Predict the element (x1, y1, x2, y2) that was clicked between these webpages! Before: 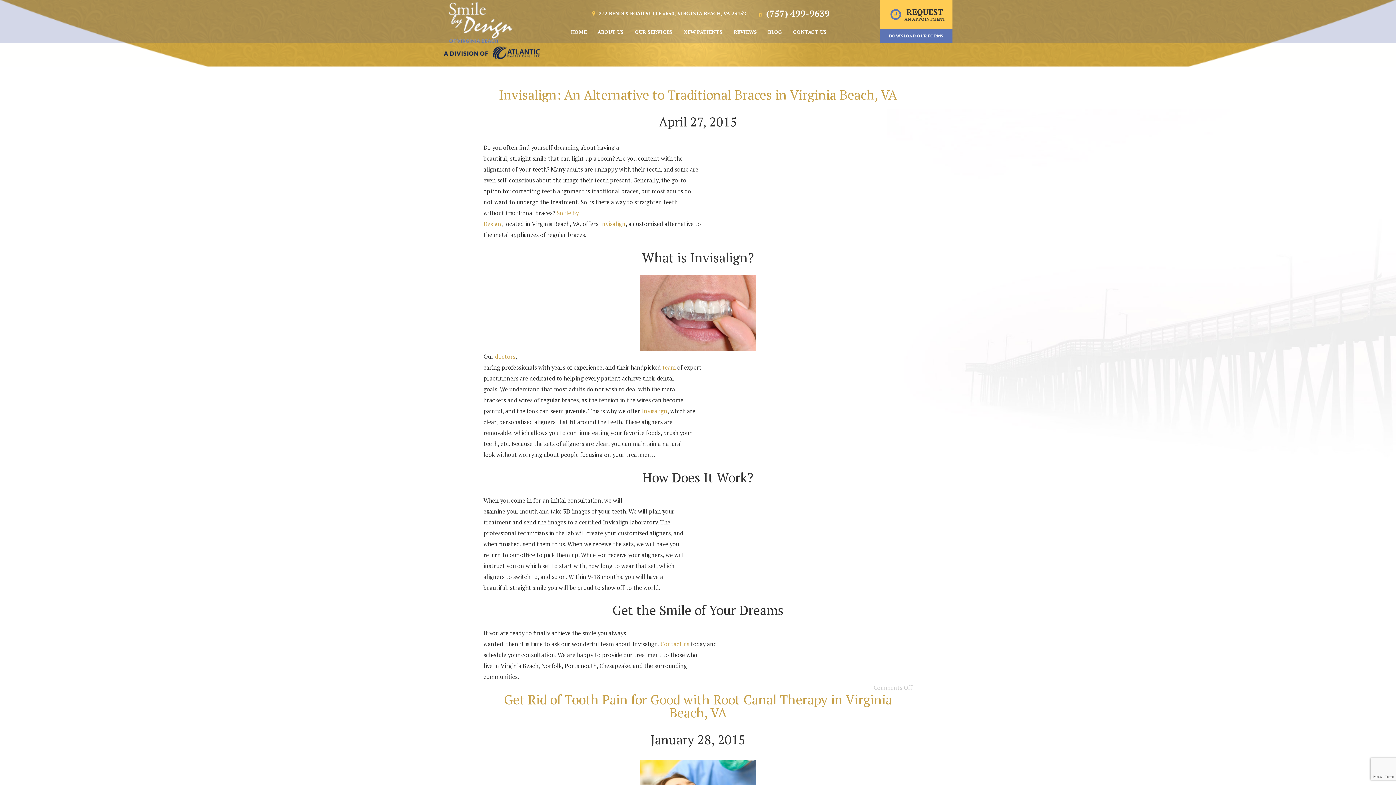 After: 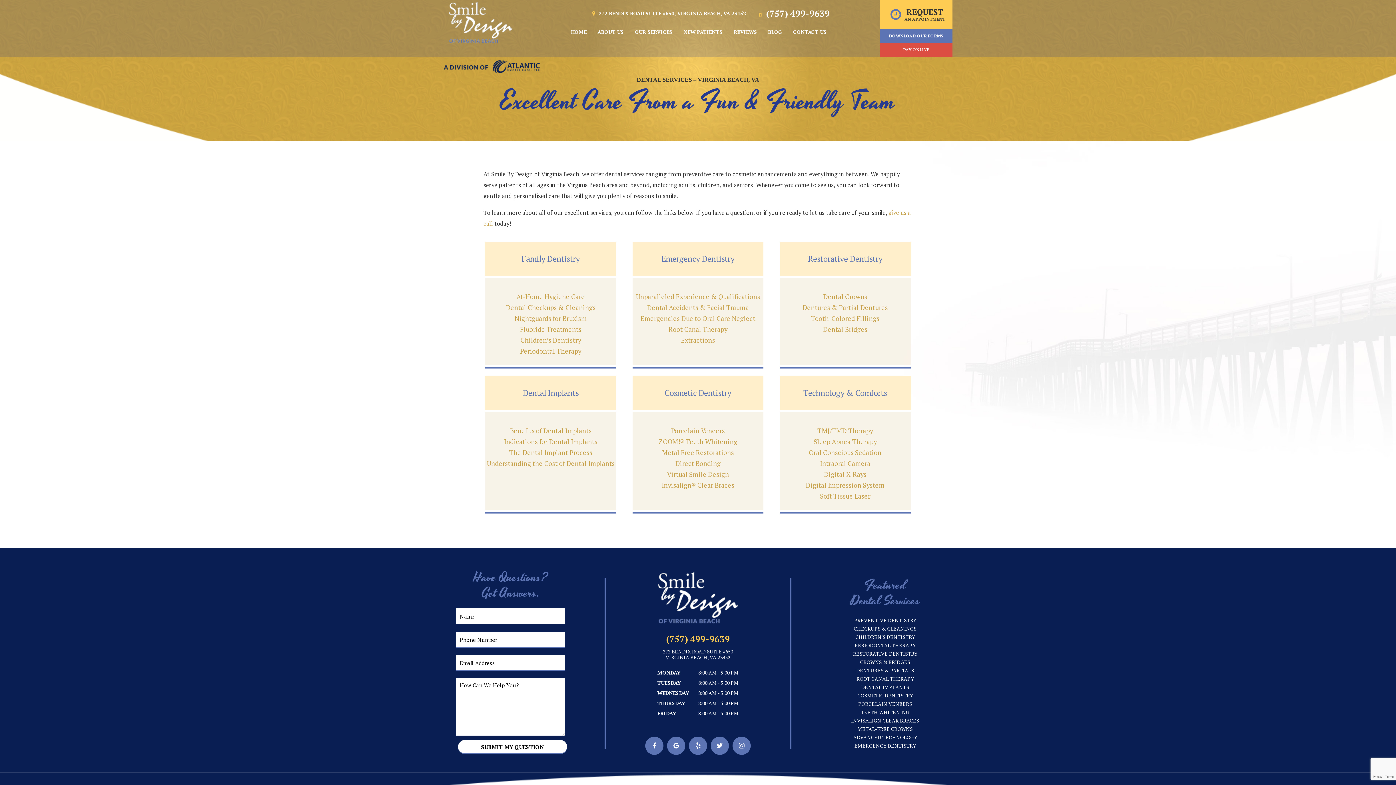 Action: bbox: (632, 26, 675, 41) label: OUR SERVICES